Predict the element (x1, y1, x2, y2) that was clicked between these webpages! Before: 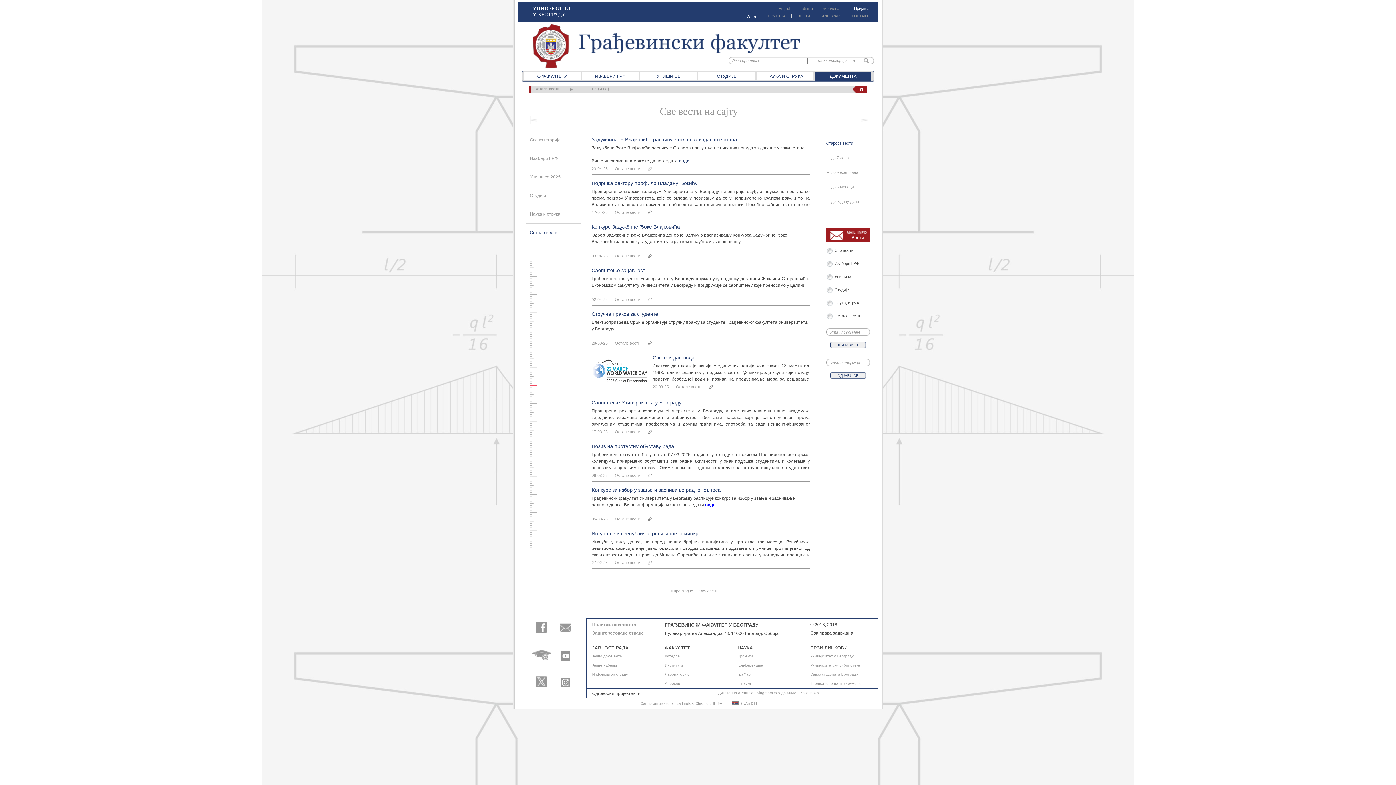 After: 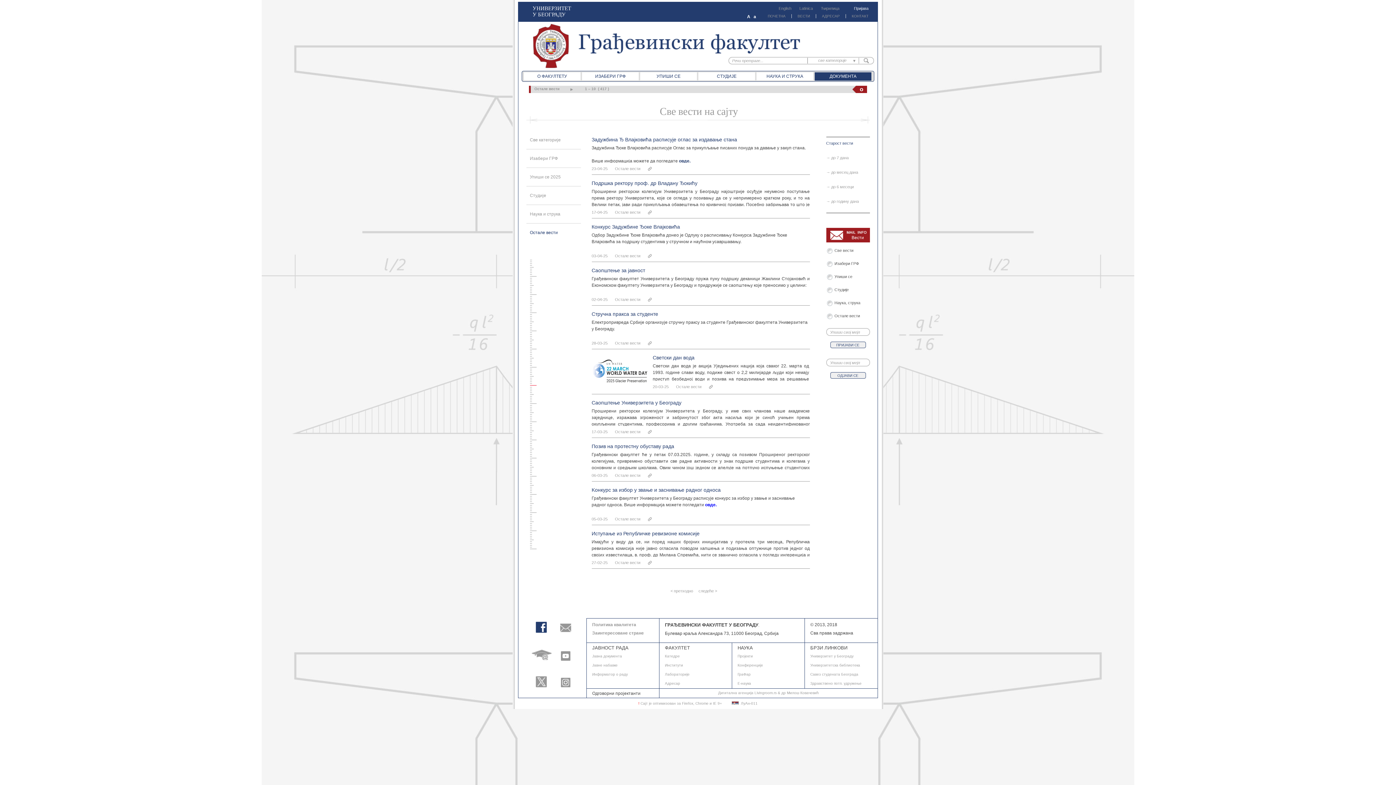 Action: bbox: (530, 621, 552, 641)